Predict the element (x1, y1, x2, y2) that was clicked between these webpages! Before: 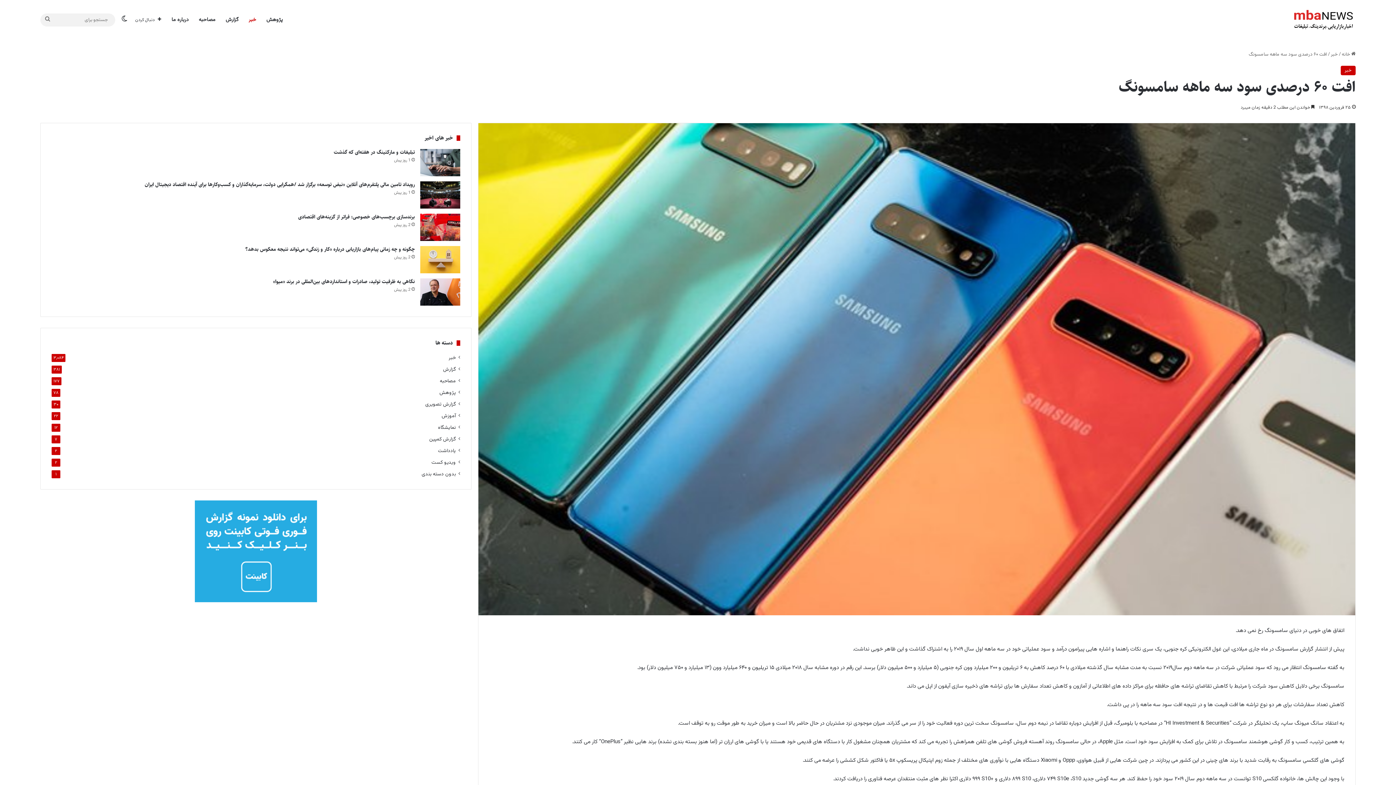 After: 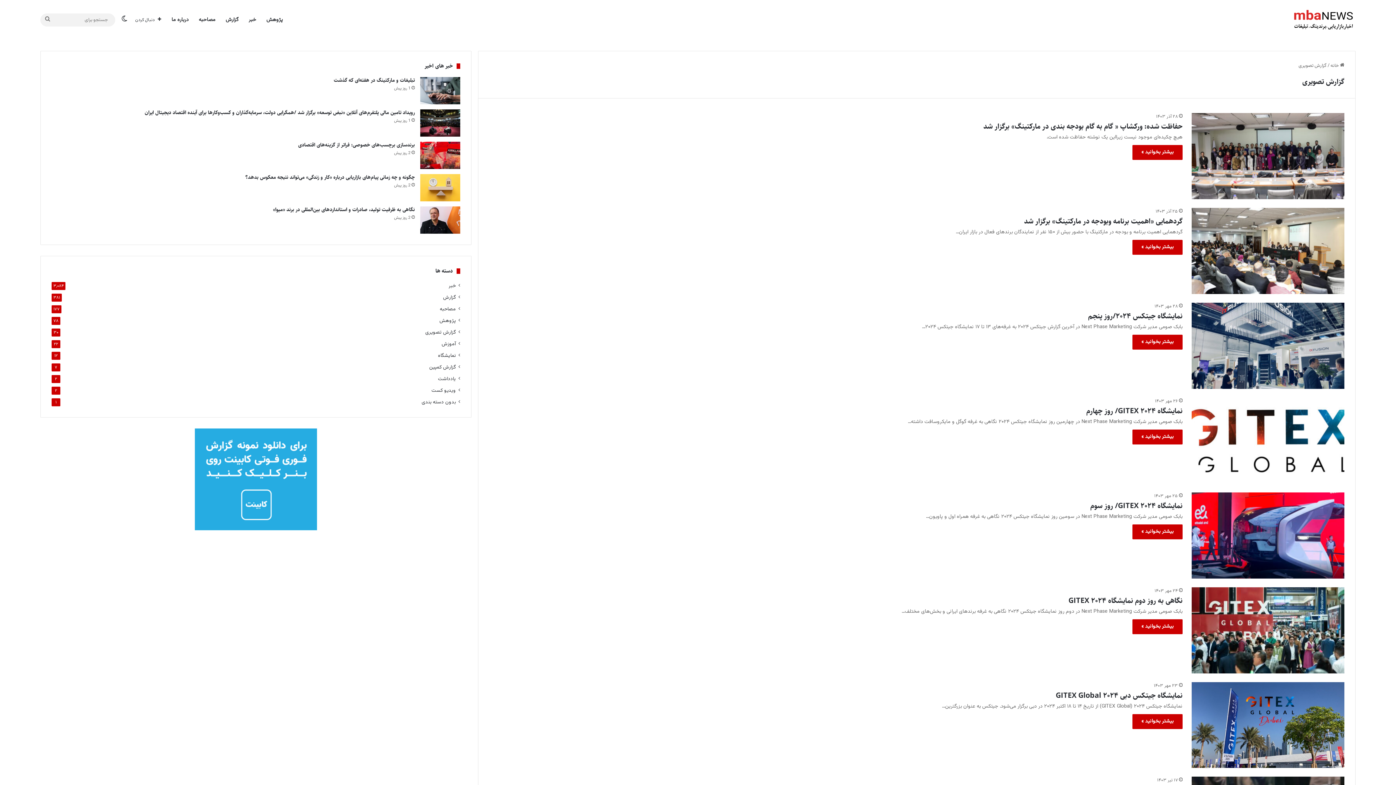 Action: bbox: (425, 400, 455, 408) label: گزارش تصویری